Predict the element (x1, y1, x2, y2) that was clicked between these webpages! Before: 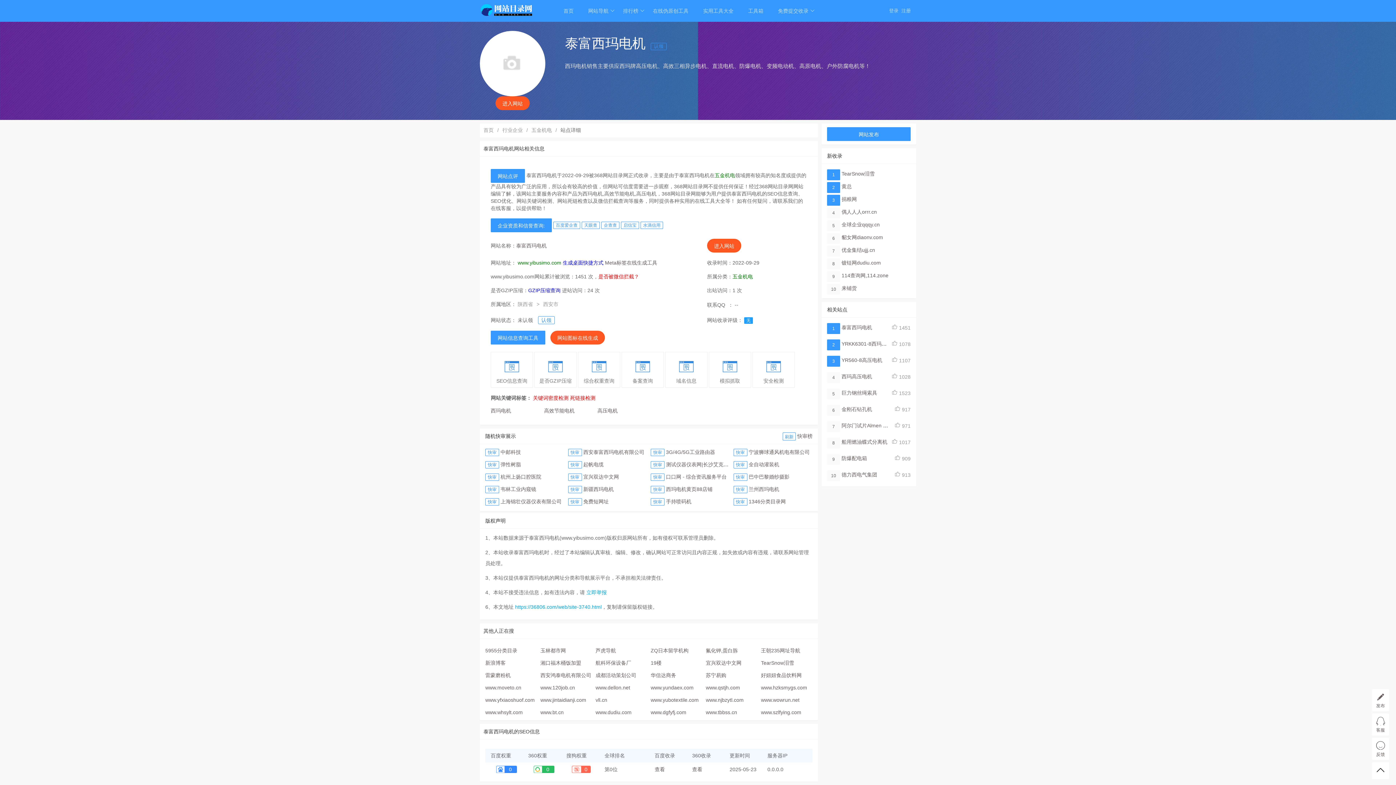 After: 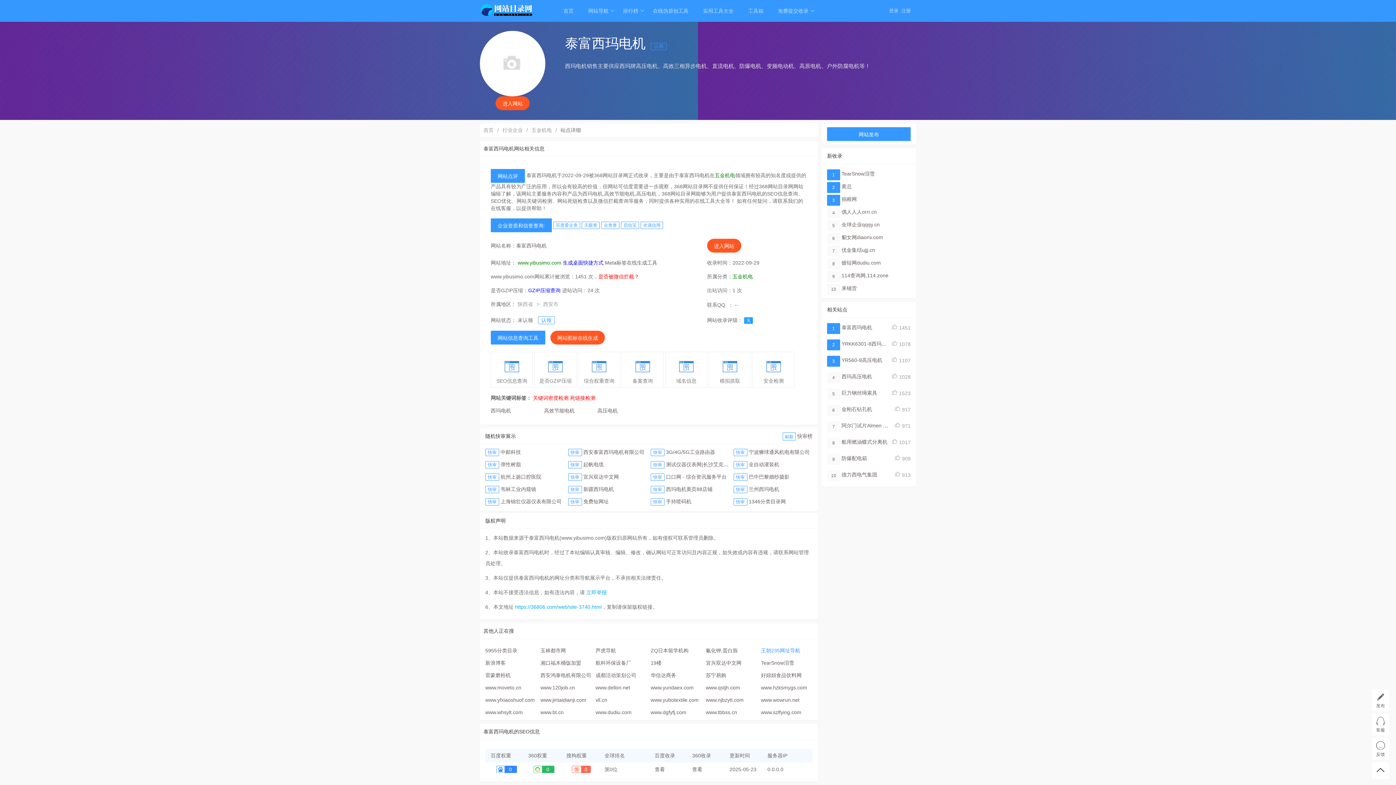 Action: label: 王朝235网址导航 bbox: (761, 648, 800, 653)